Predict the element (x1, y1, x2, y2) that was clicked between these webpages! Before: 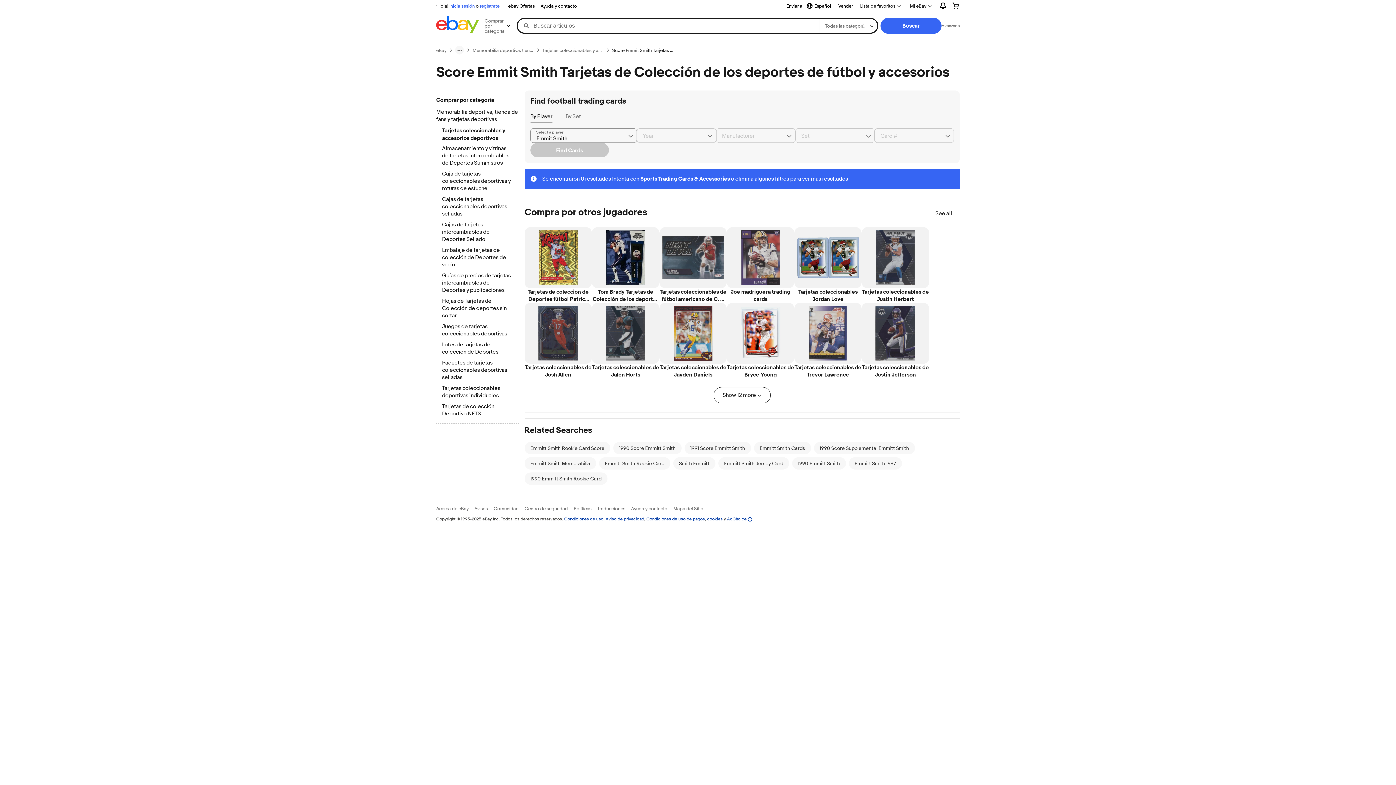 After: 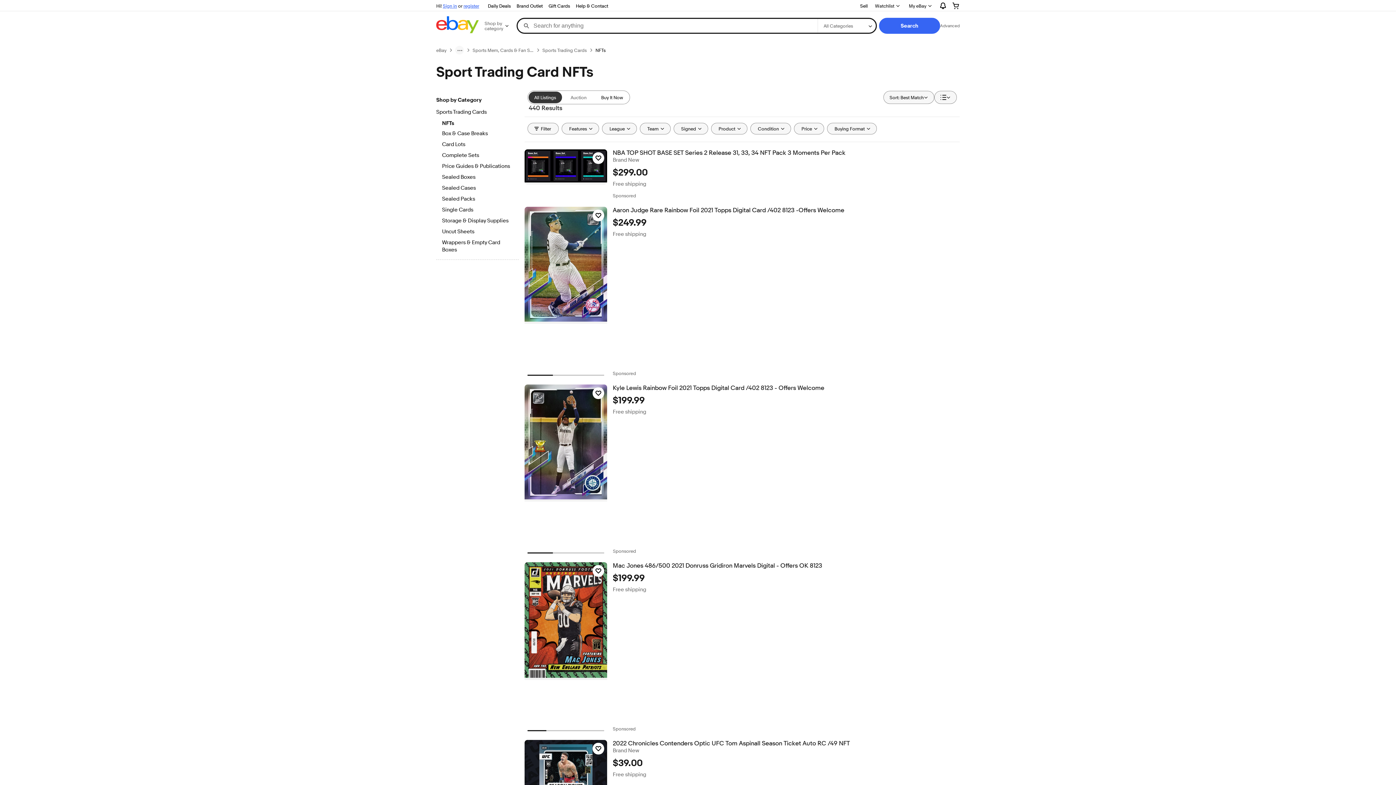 Action: bbox: (442, 403, 512, 418) label: Tarjetas de colección Deportivo NFTS